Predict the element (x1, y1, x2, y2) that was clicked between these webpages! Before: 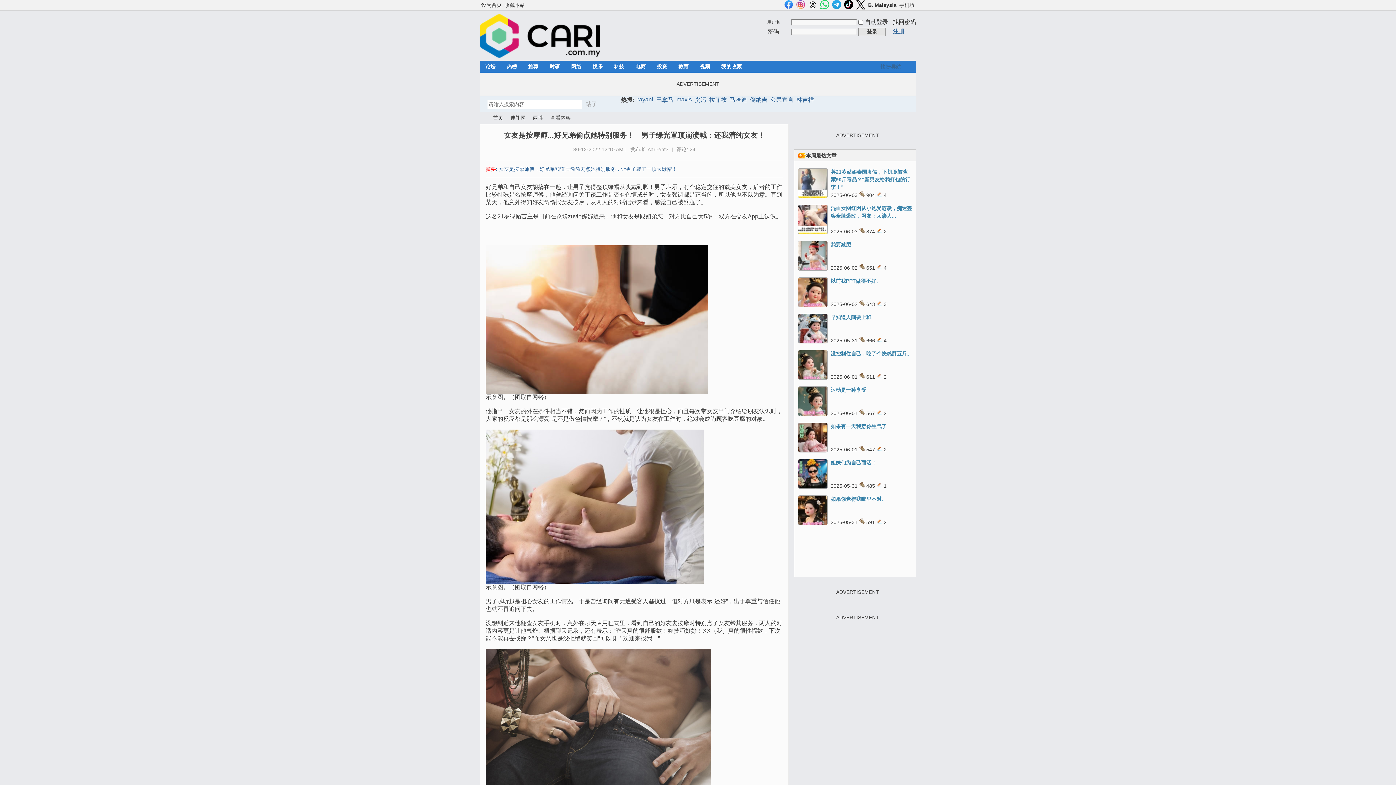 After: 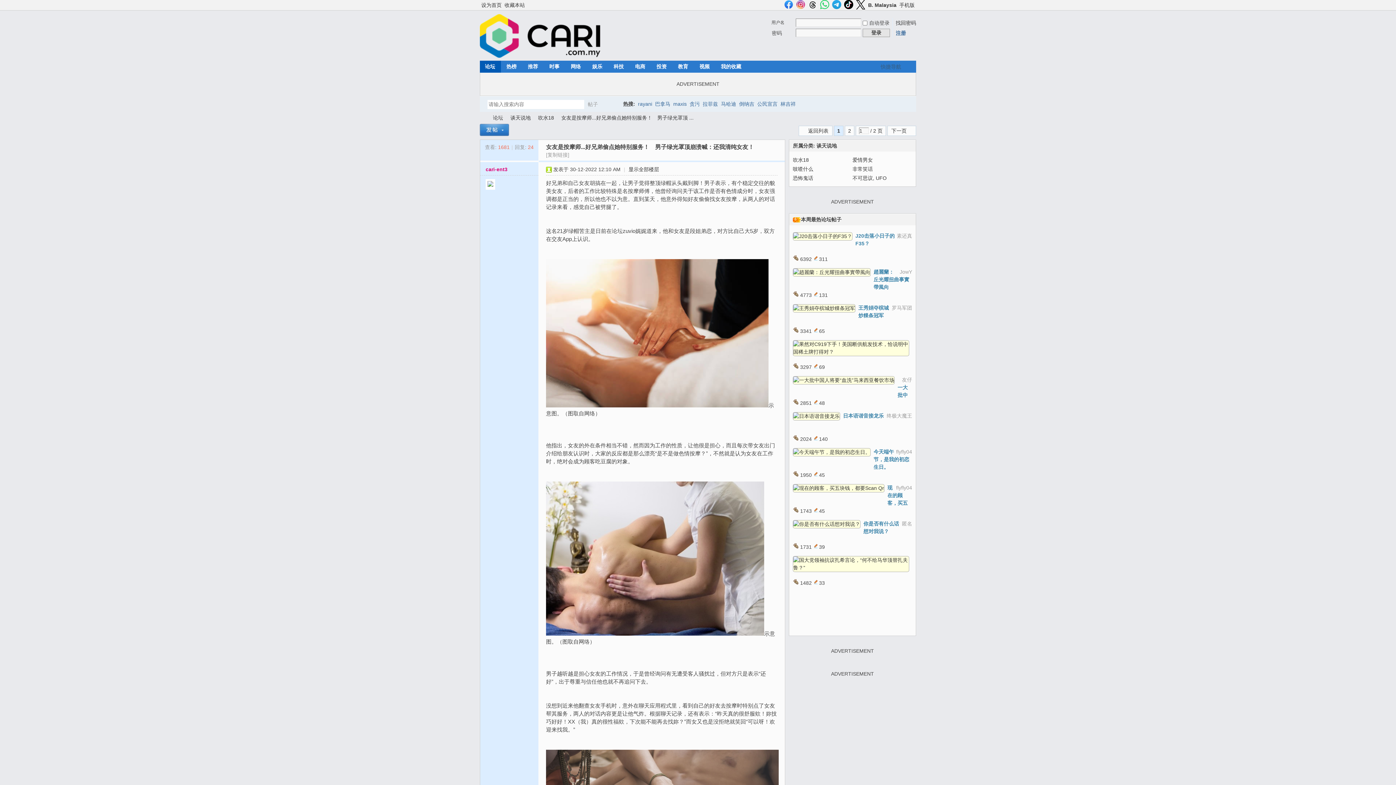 Action: label: 24 bbox: (689, 146, 695, 152)